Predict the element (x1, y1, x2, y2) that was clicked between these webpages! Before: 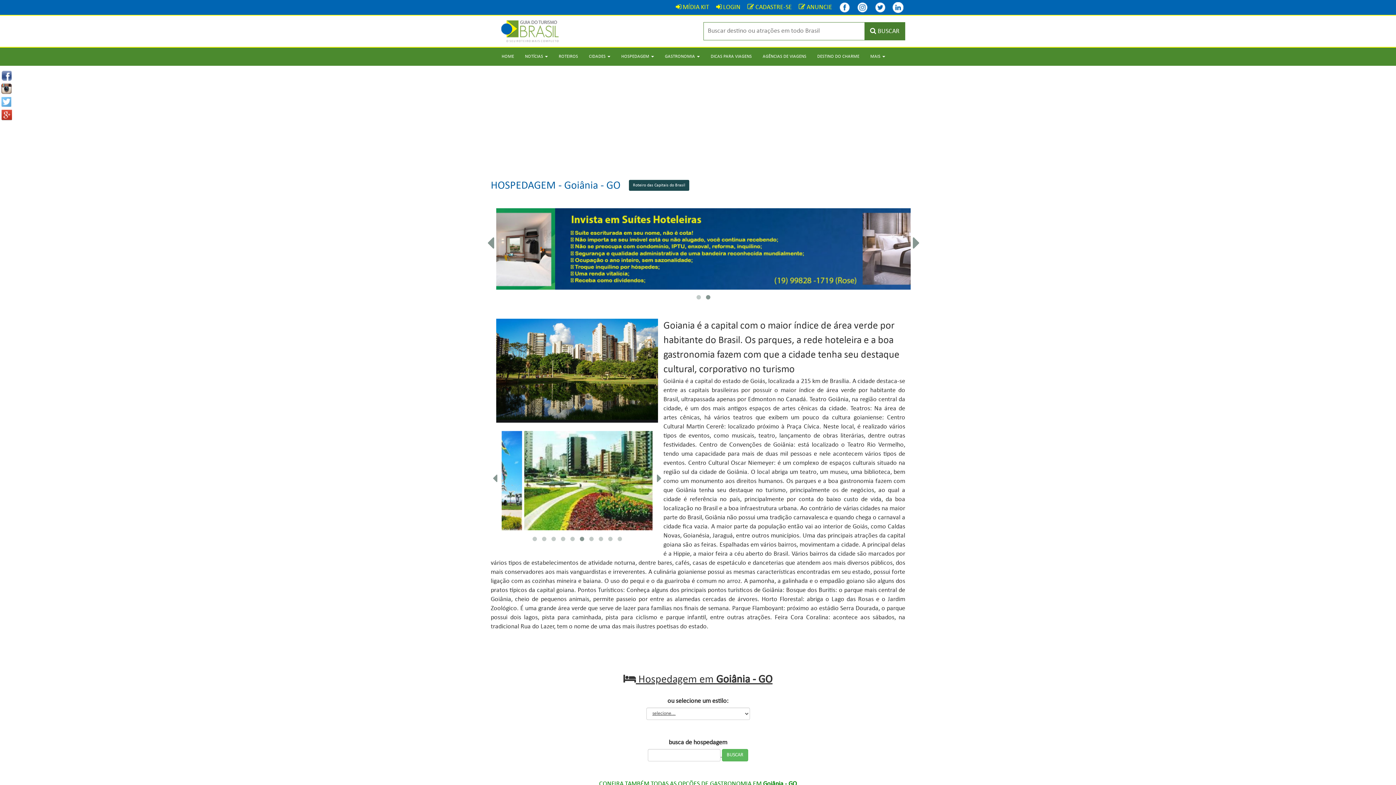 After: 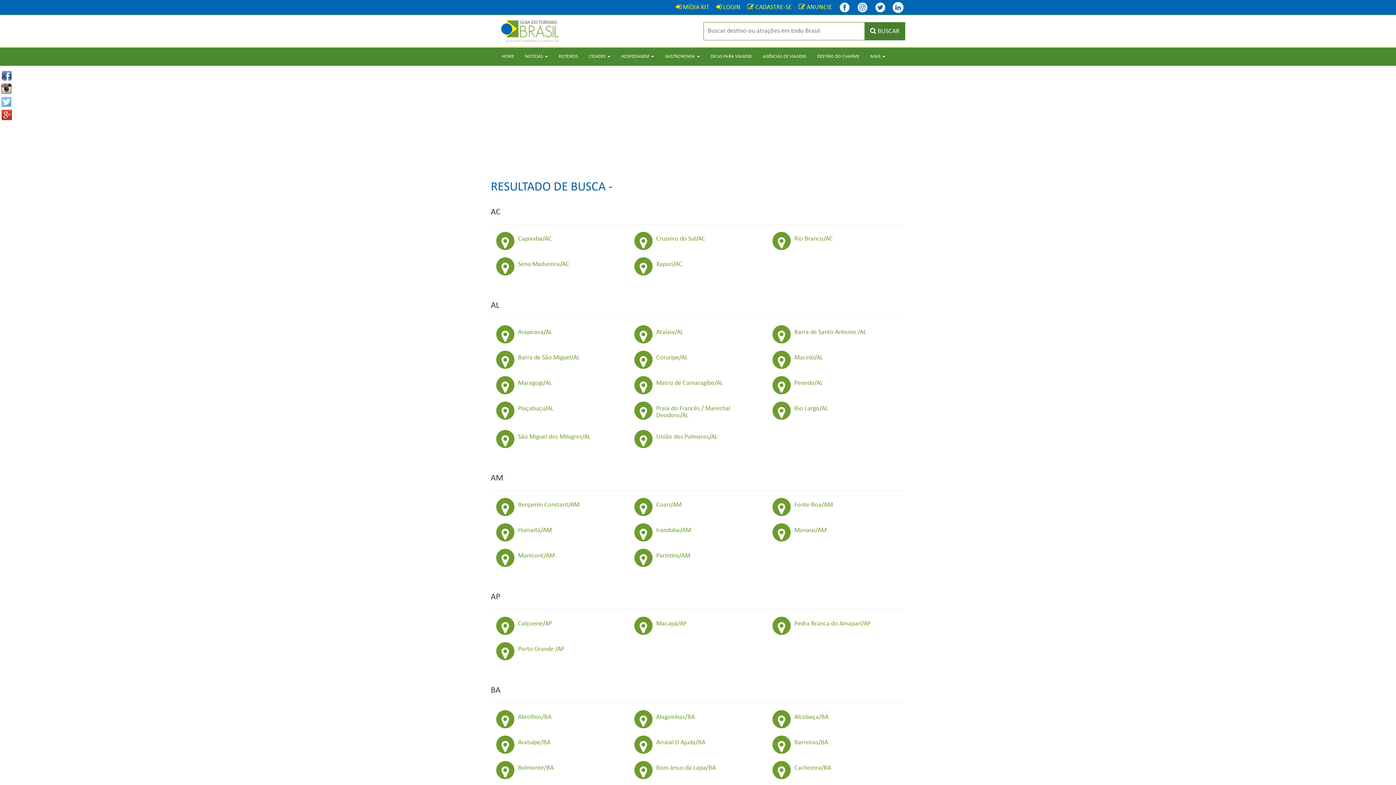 Action: bbox: (864, 22, 905, 40) label:  BUSCAR